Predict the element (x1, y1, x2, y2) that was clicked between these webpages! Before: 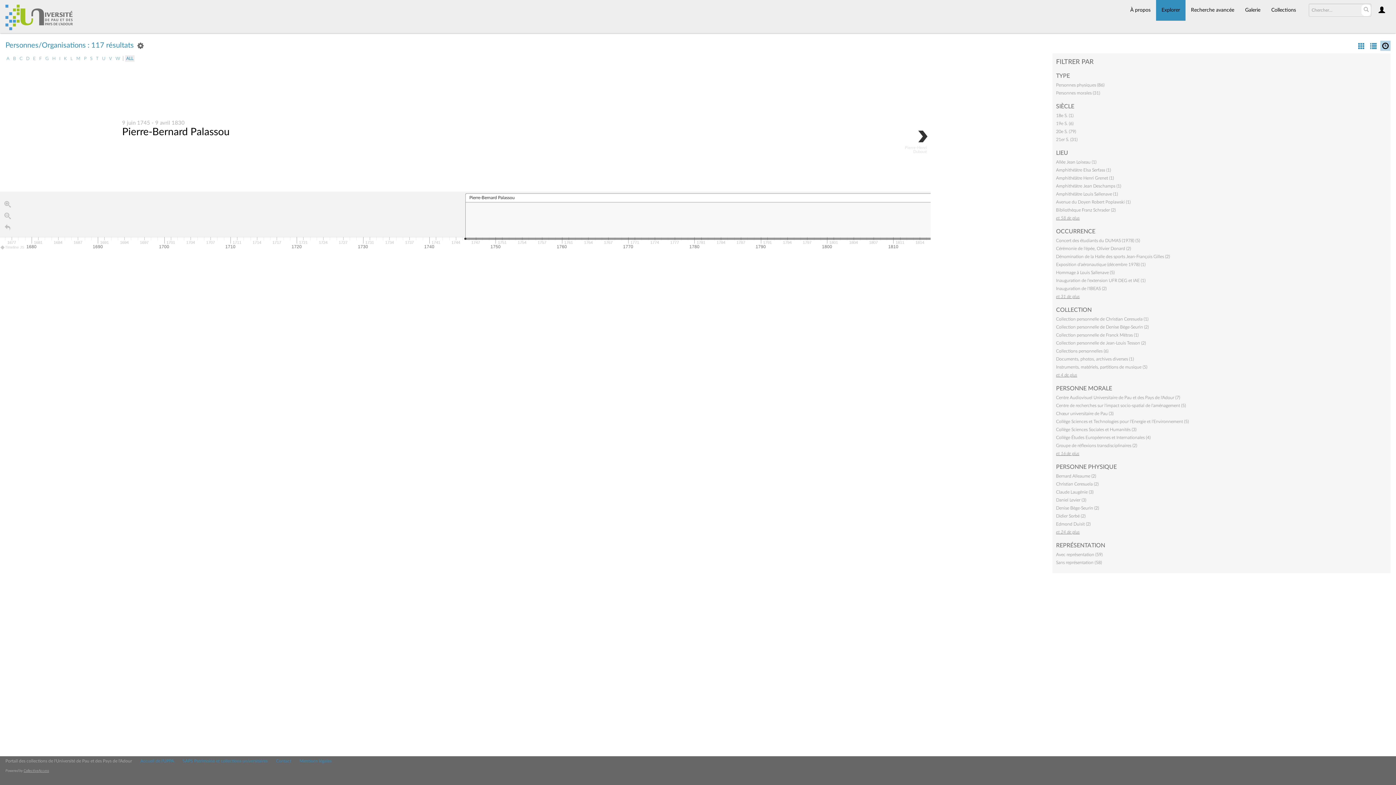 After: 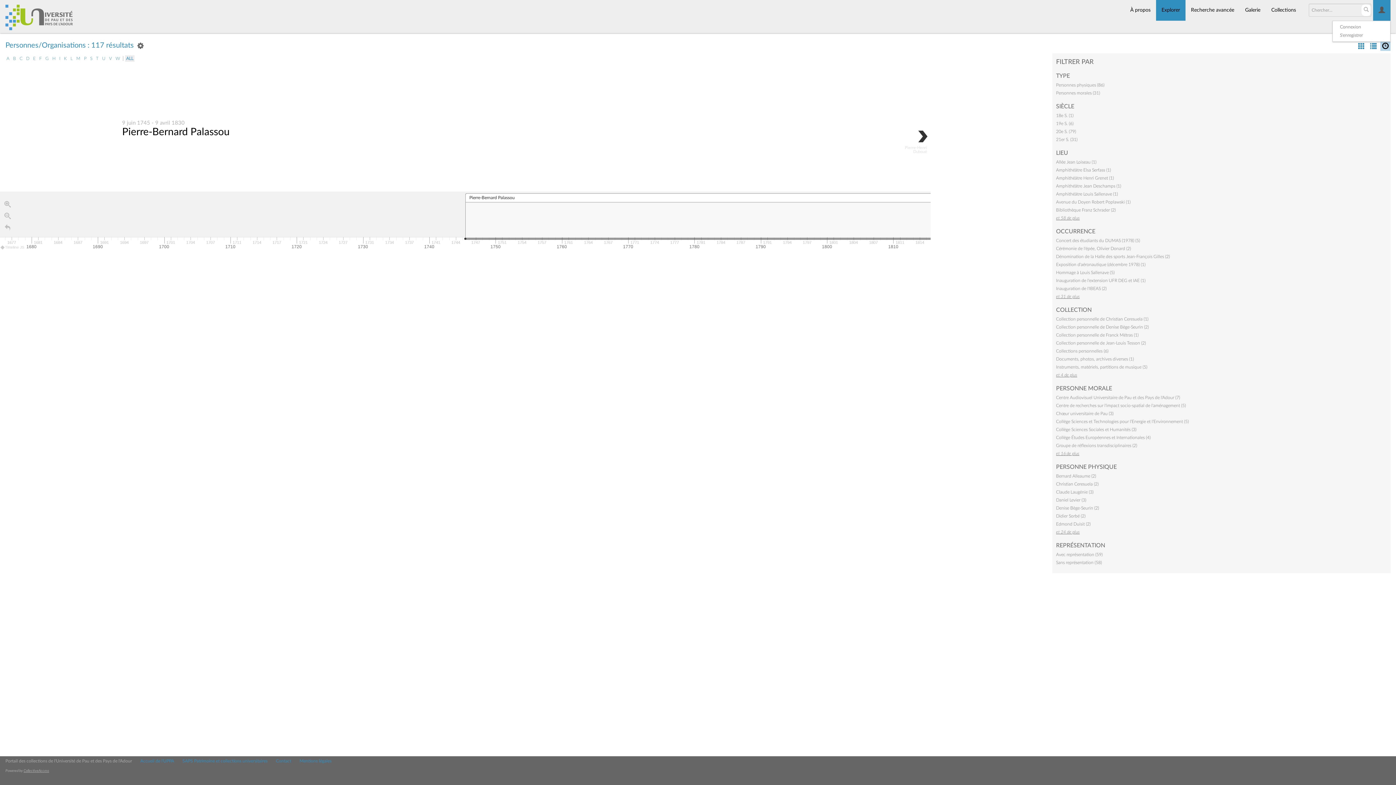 Action: bbox: (1373, 0, 1390, 20)